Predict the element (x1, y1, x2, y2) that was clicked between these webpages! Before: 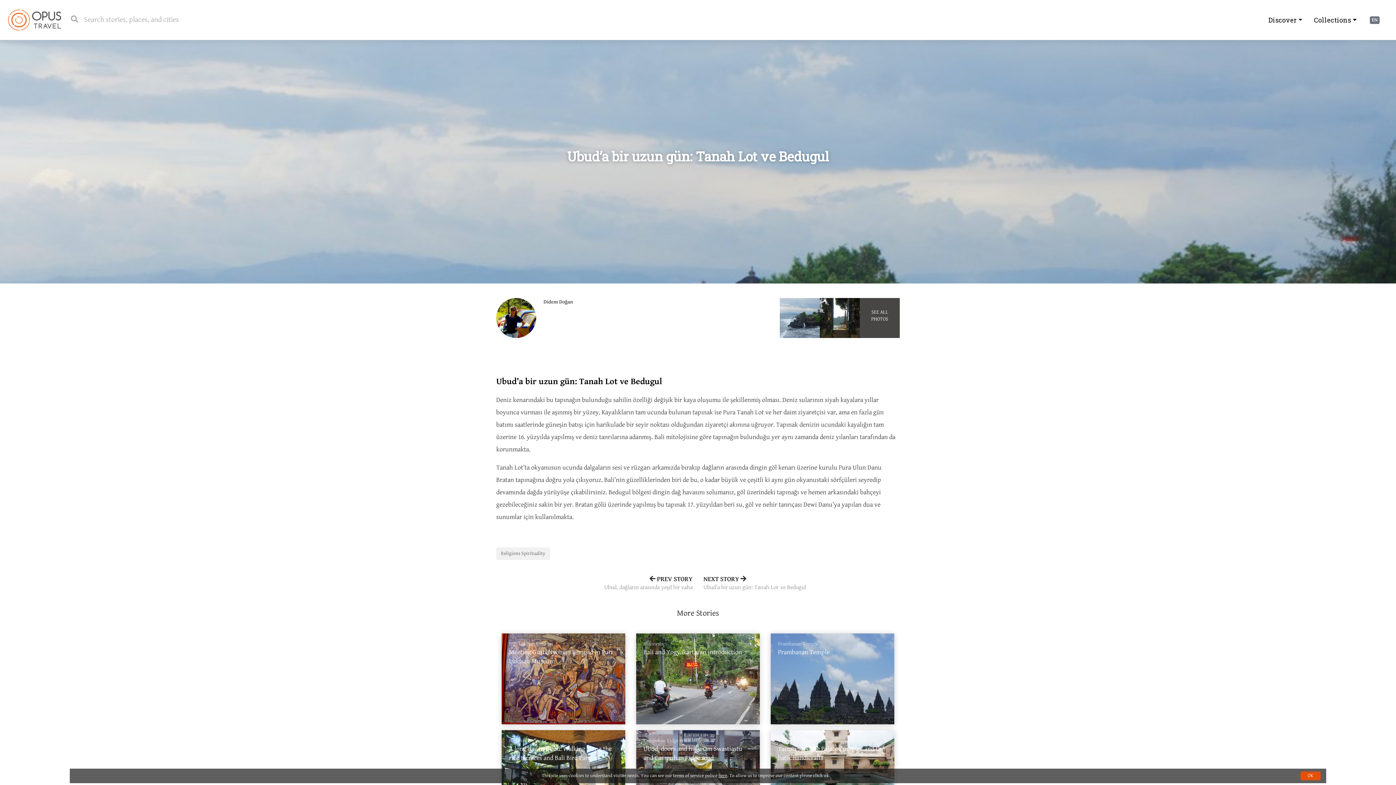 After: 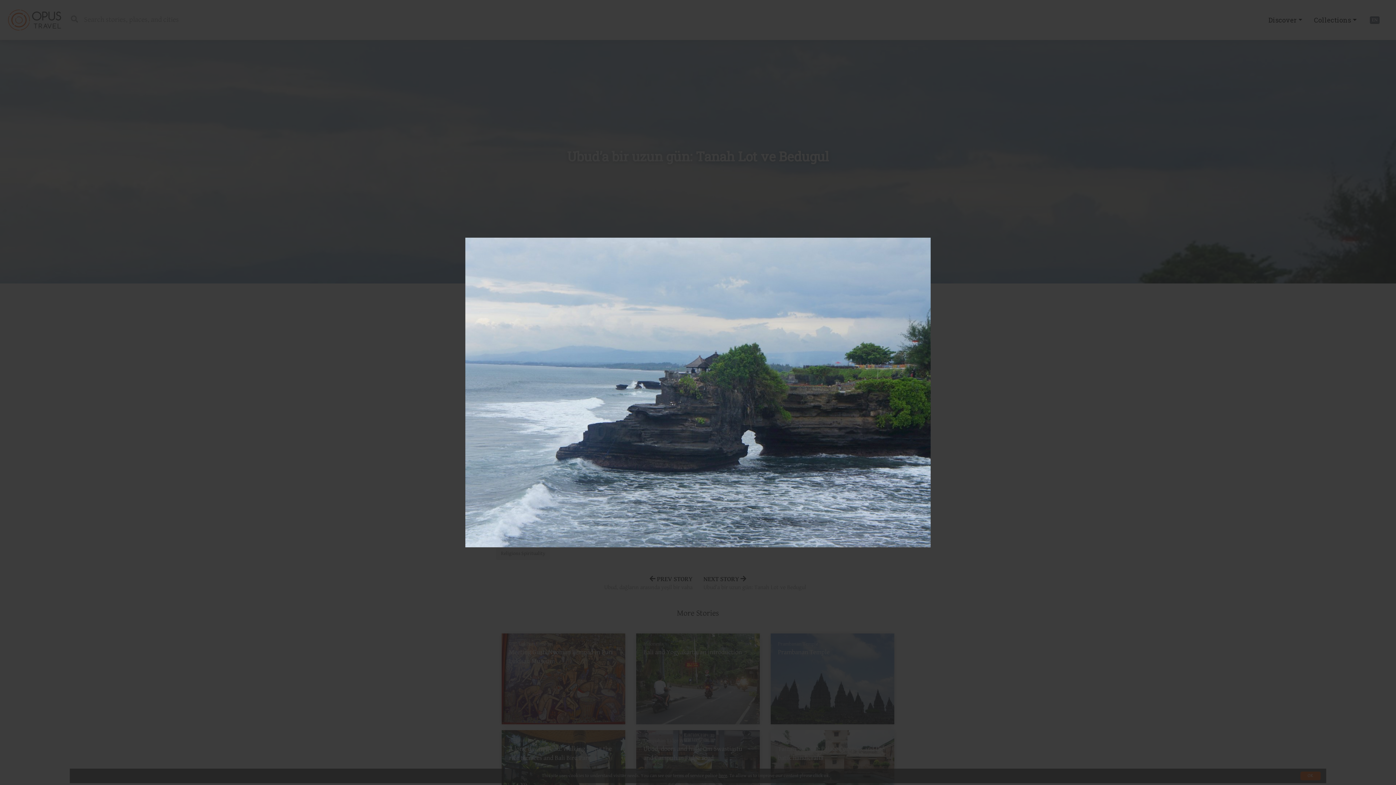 Action: bbox: (860, 298, 900, 338) label: SEE ALL PHOTOS